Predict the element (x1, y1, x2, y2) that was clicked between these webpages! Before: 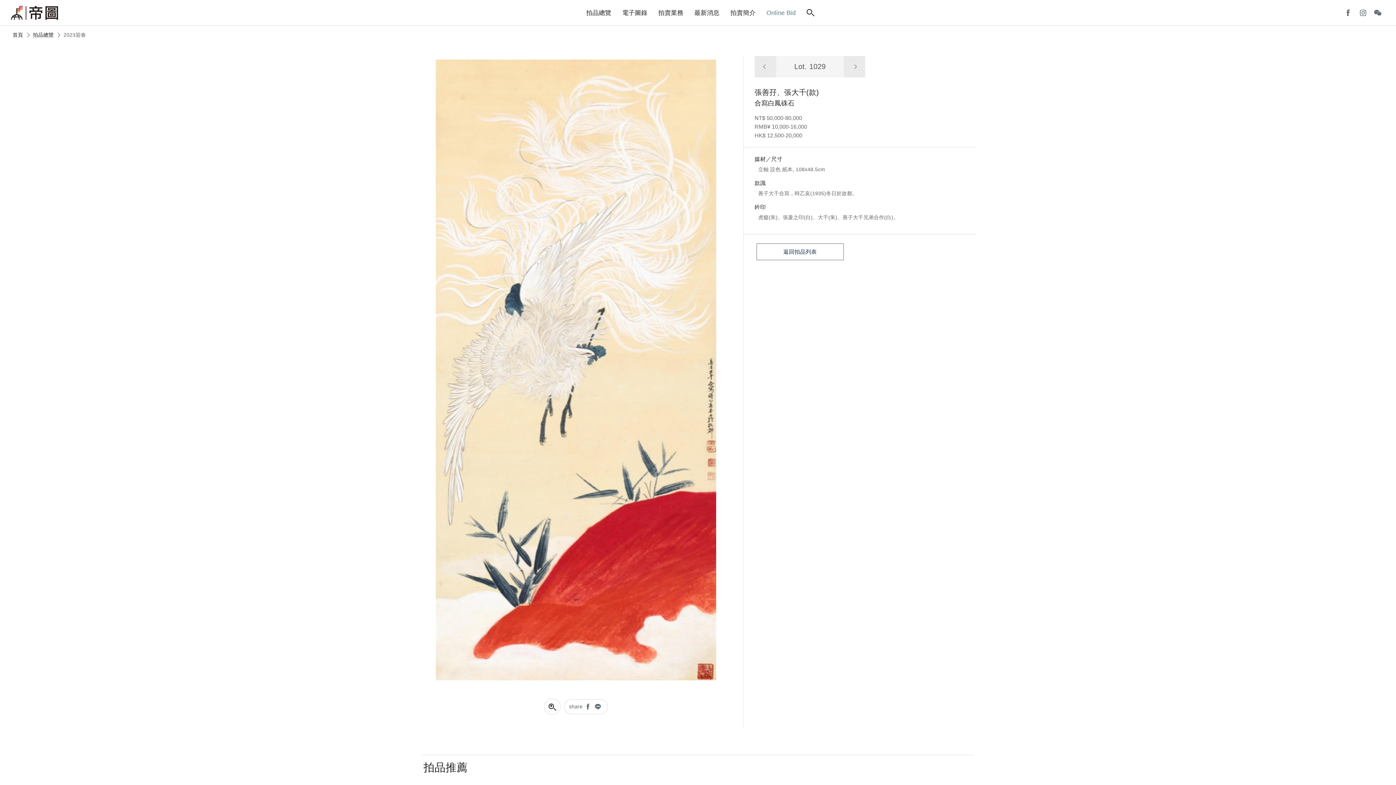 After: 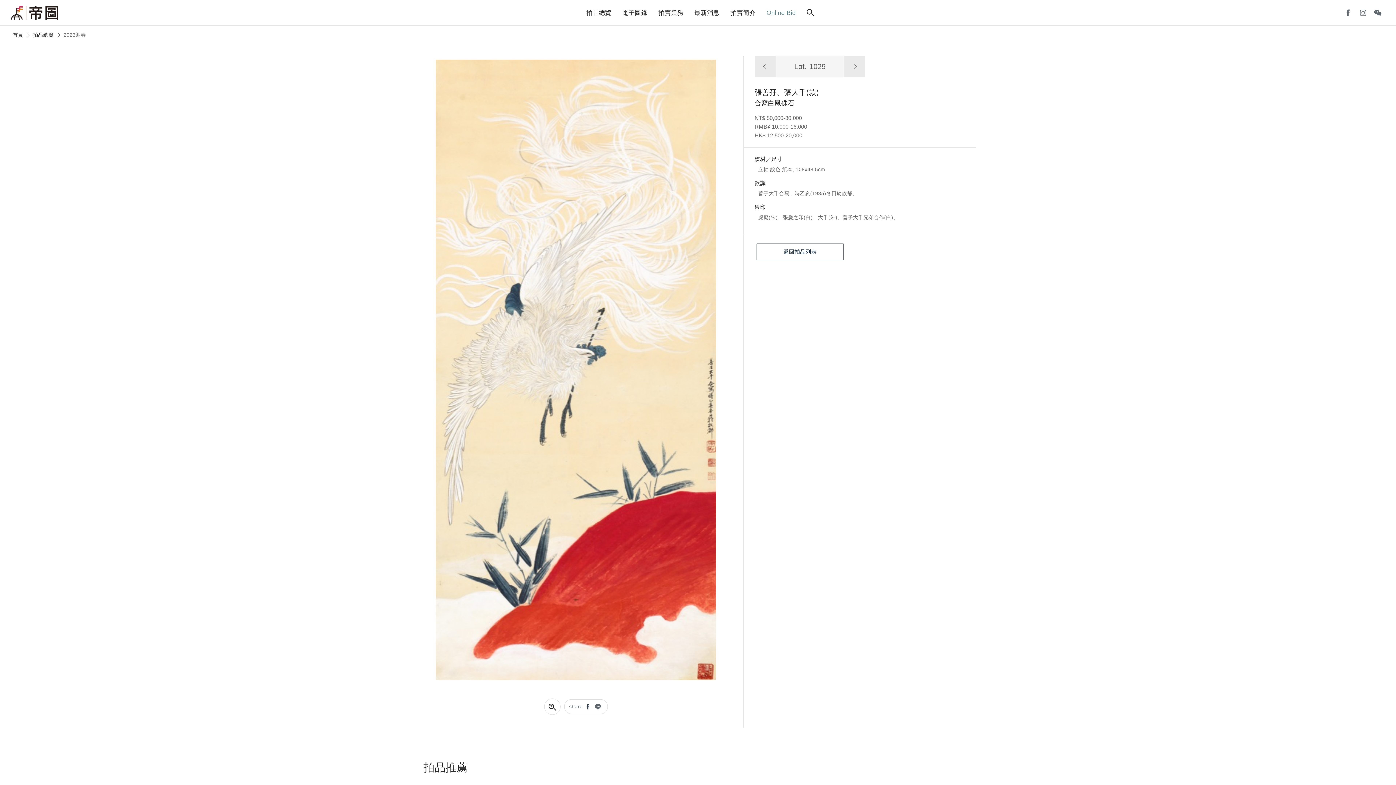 Action: bbox: (582, 700, 593, 713)